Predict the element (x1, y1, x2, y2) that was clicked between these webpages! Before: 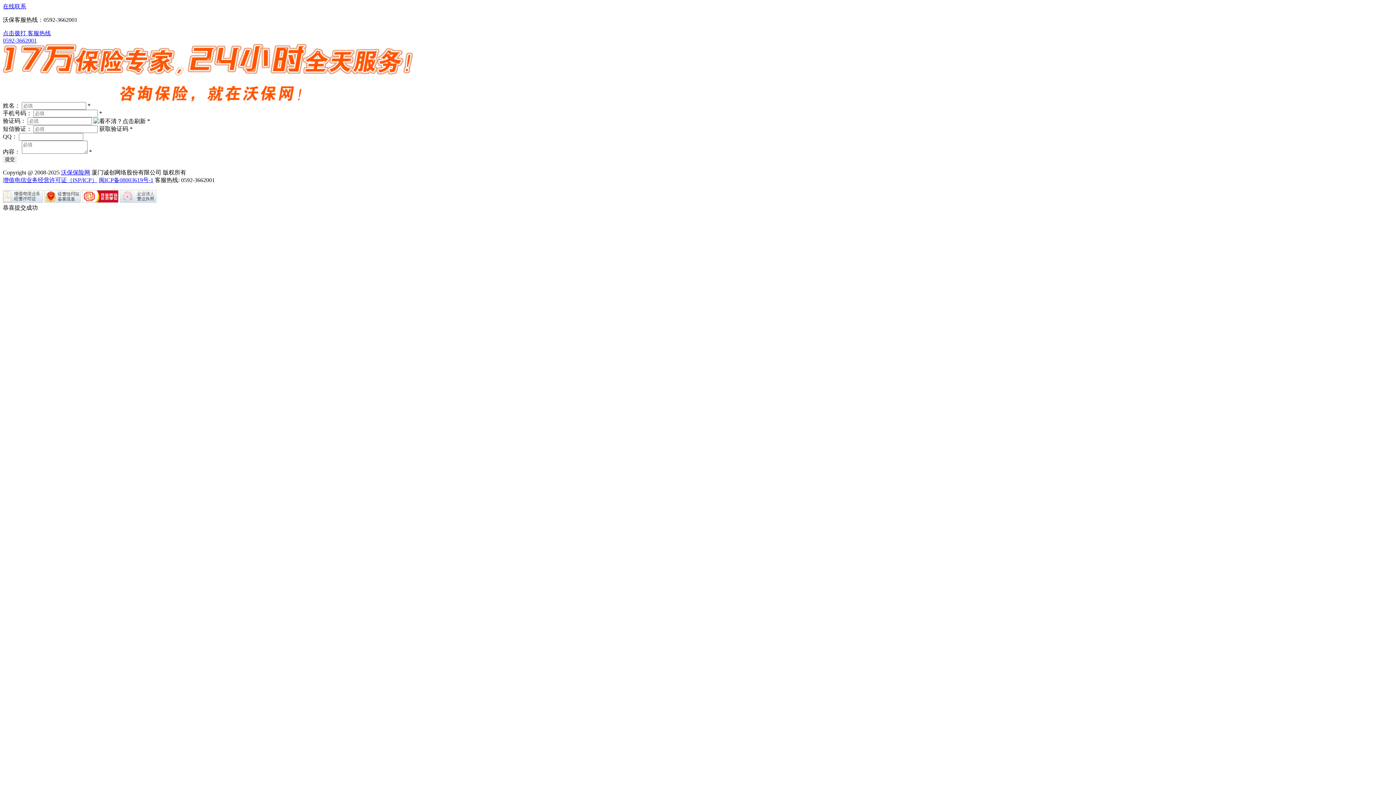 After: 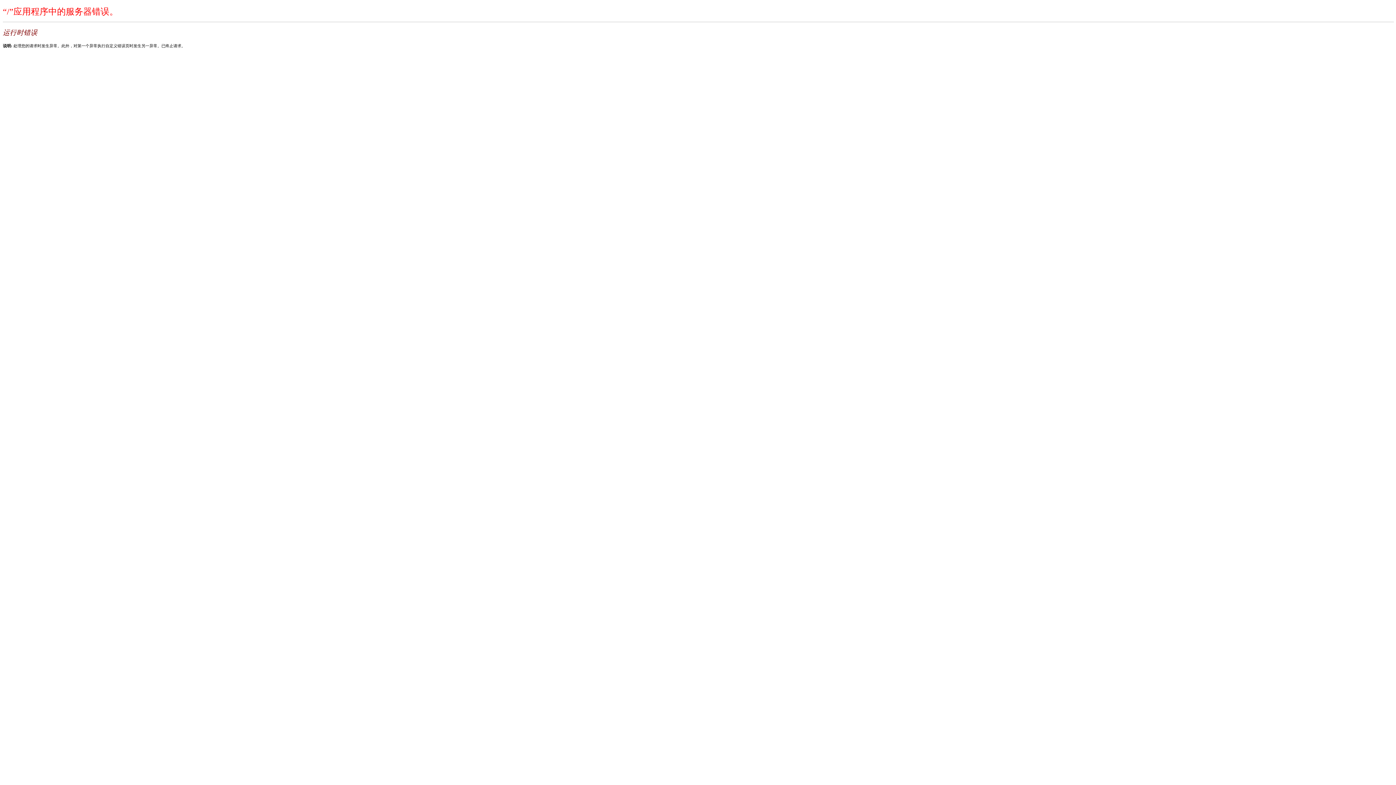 Action: label: 沃保保险网 bbox: (61, 169, 90, 175)